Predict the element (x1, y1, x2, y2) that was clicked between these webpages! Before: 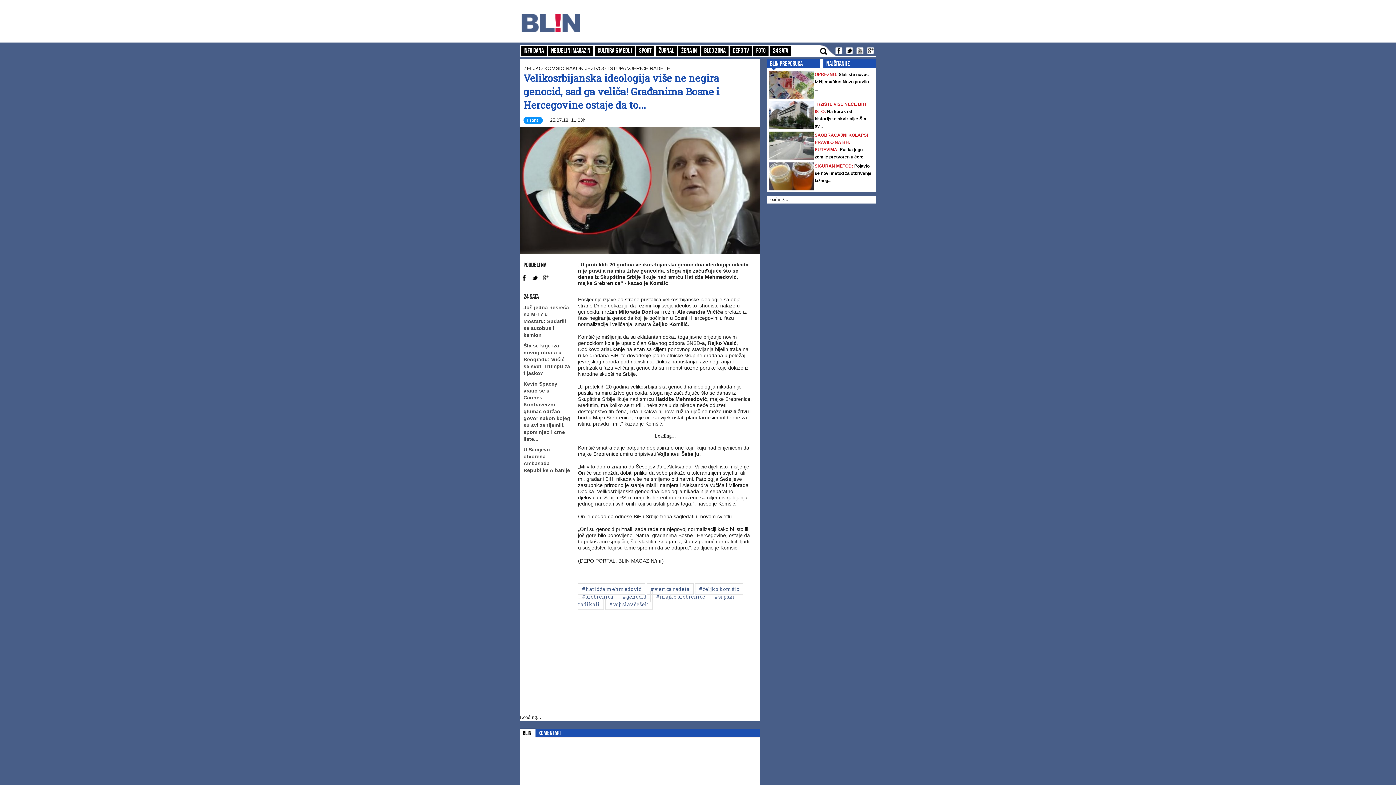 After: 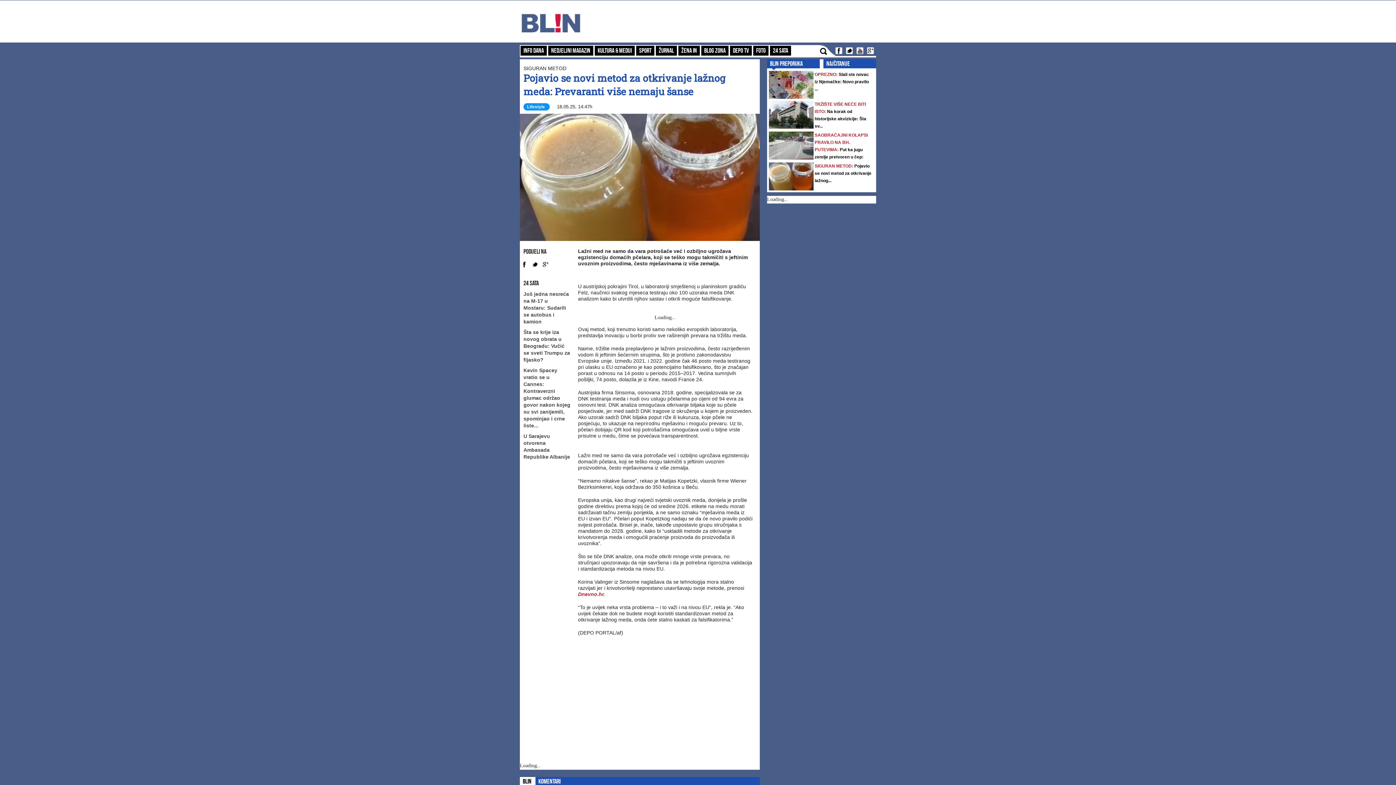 Action: bbox: (769, 162, 813, 190)